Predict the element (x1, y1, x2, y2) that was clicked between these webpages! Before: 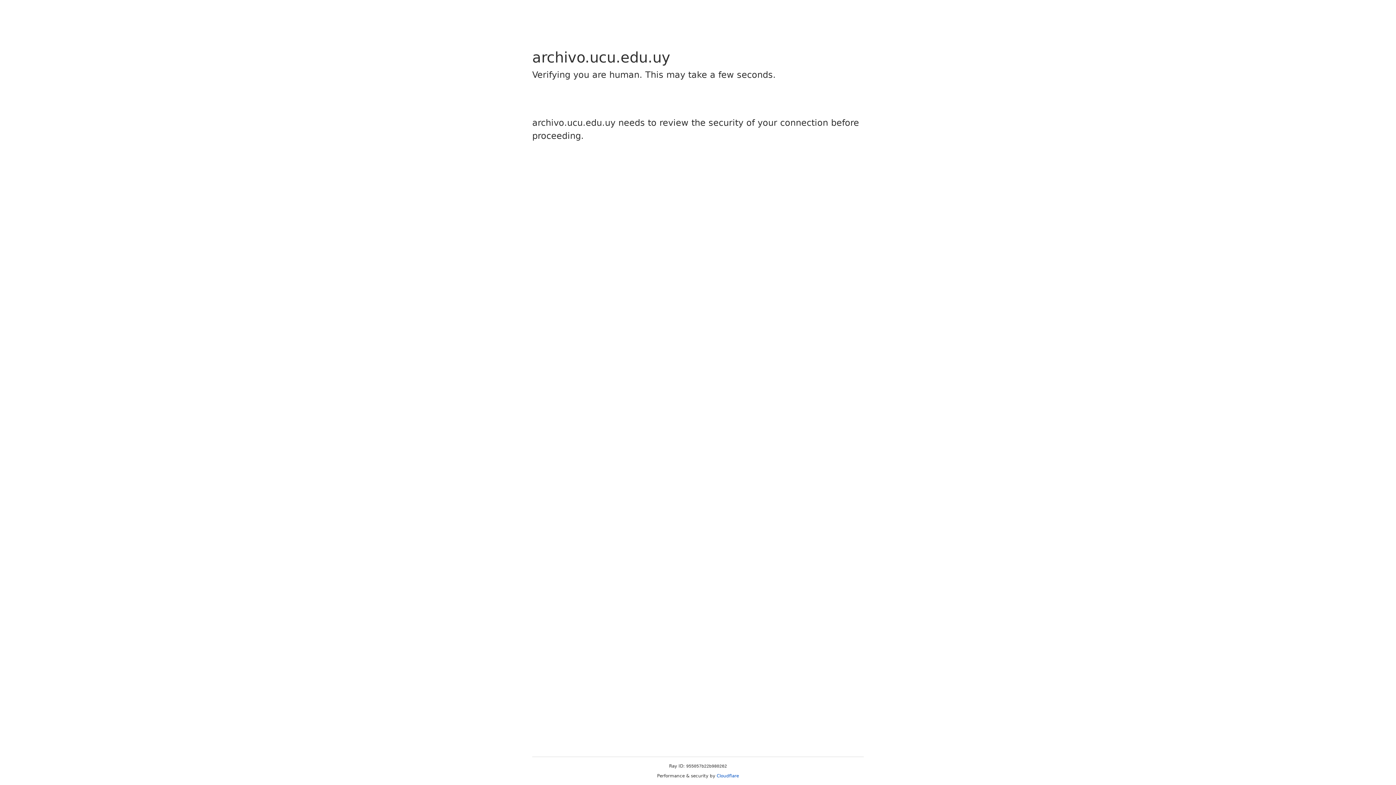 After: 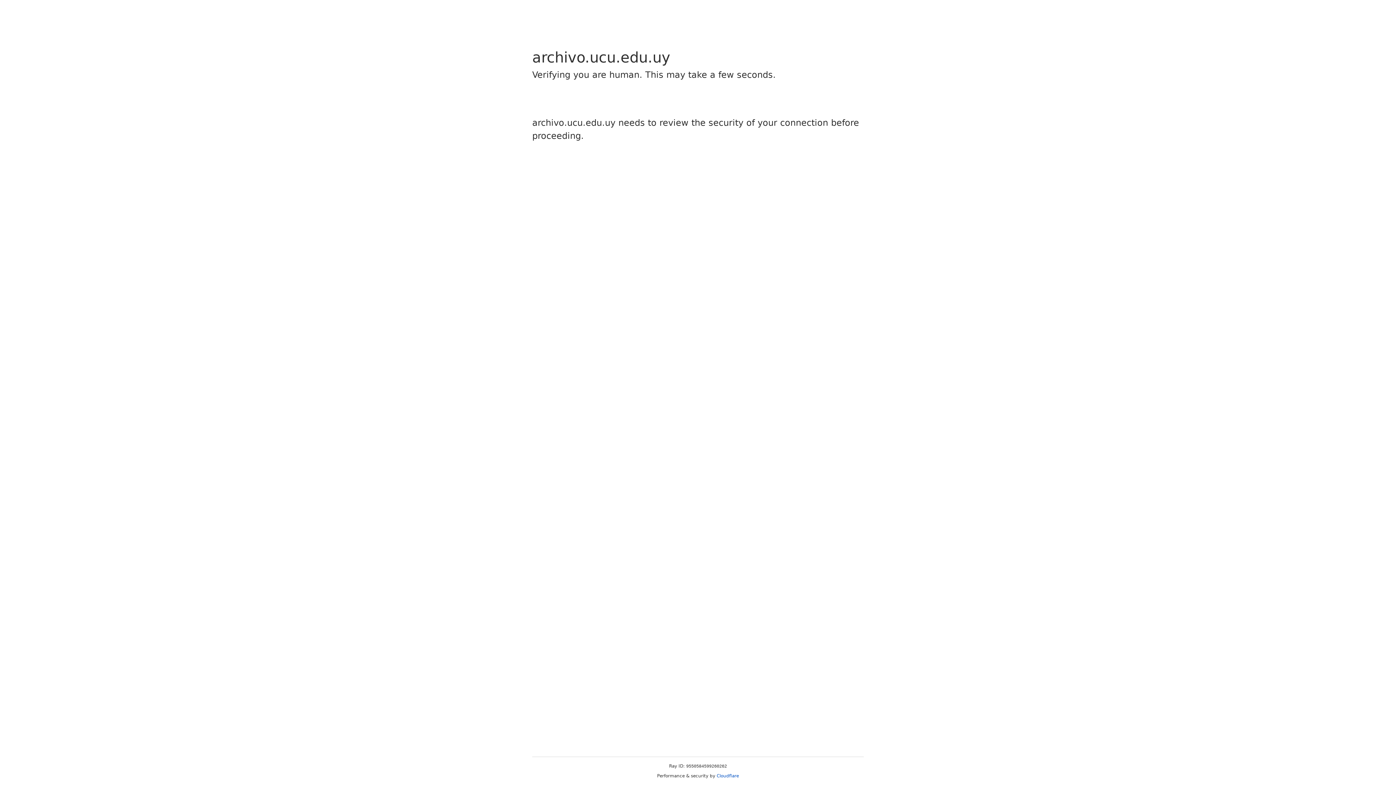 Action: bbox: (716, 773, 739, 778) label: Cloudflare